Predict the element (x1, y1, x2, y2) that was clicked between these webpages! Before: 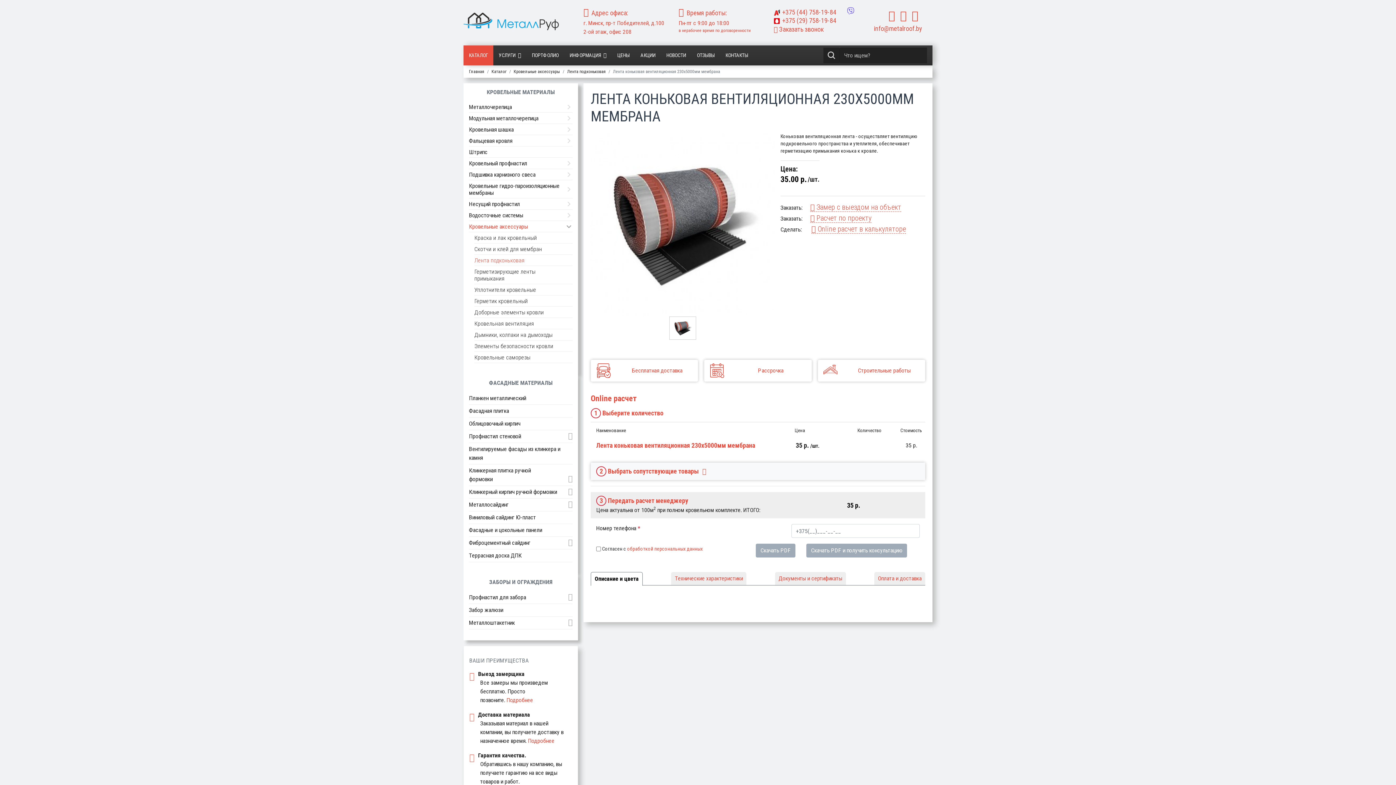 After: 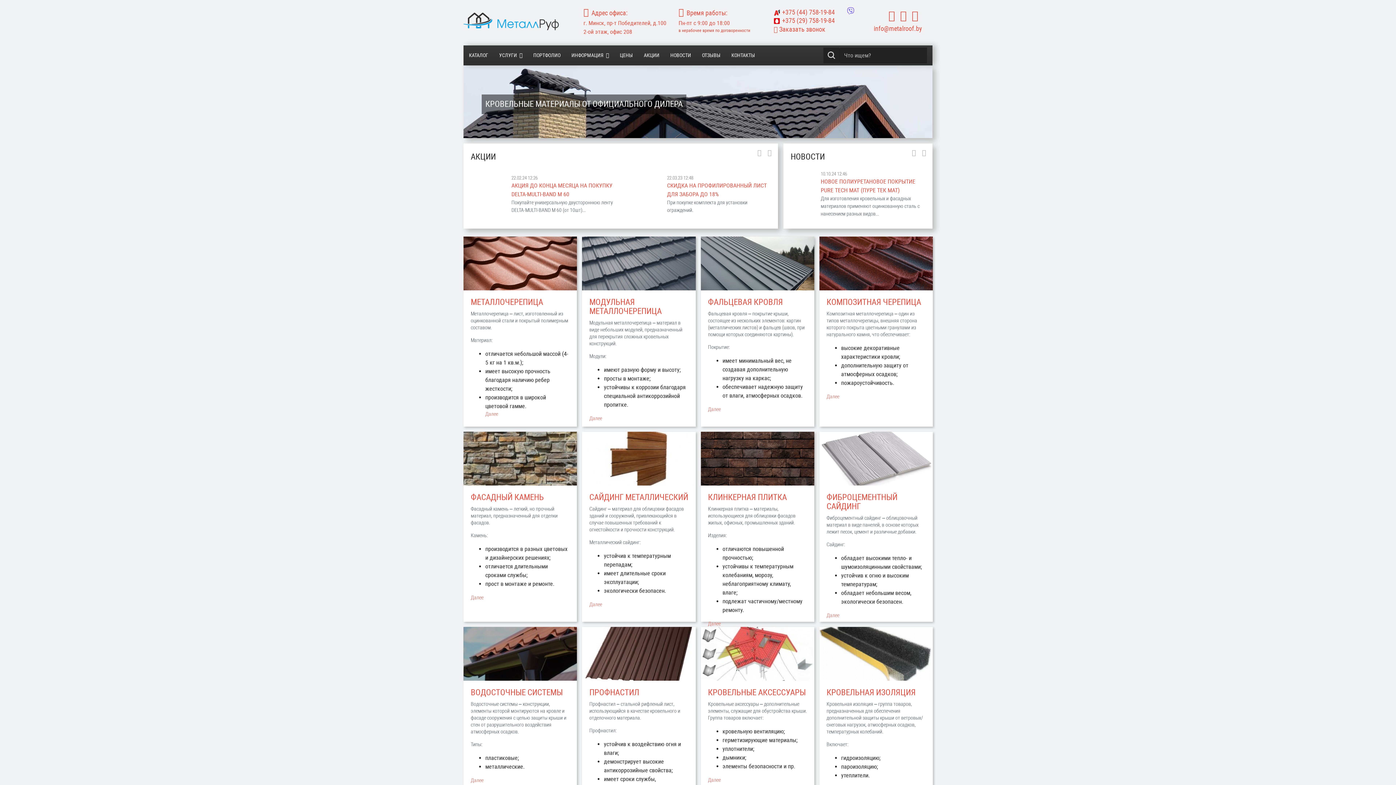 Action: bbox: (463, 17, 558, 24)